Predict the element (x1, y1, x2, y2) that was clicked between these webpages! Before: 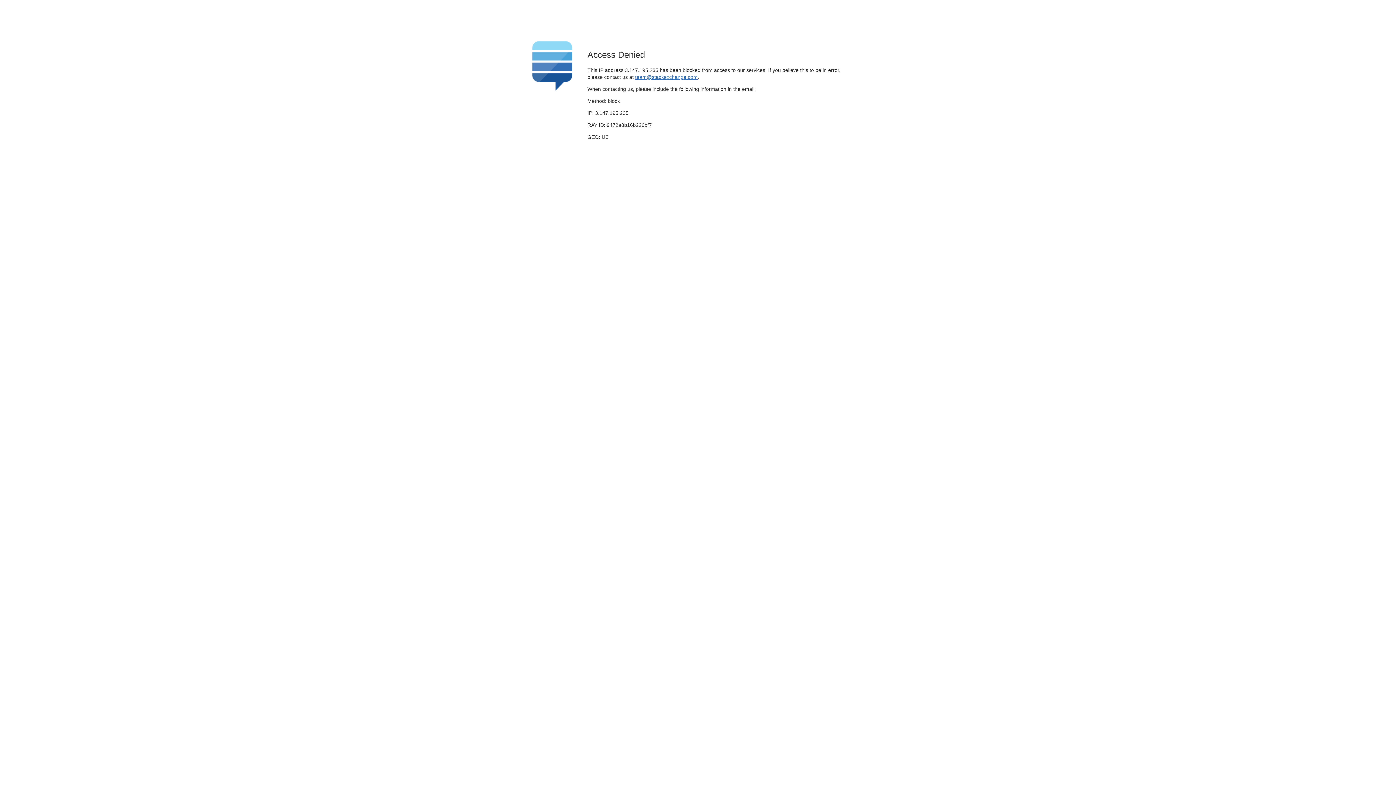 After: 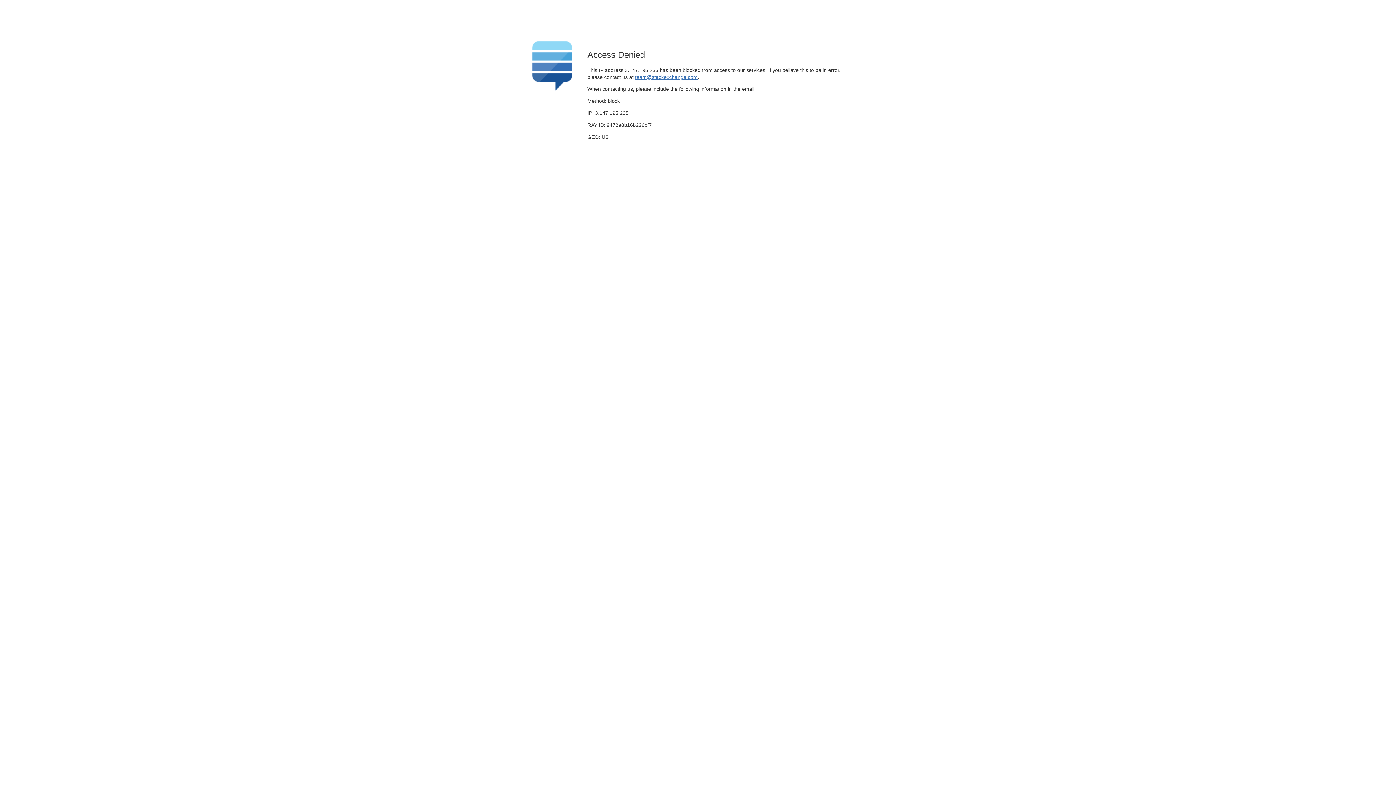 Action: label: team@stackexchange.com bbox: (635, 74, 697, 79)